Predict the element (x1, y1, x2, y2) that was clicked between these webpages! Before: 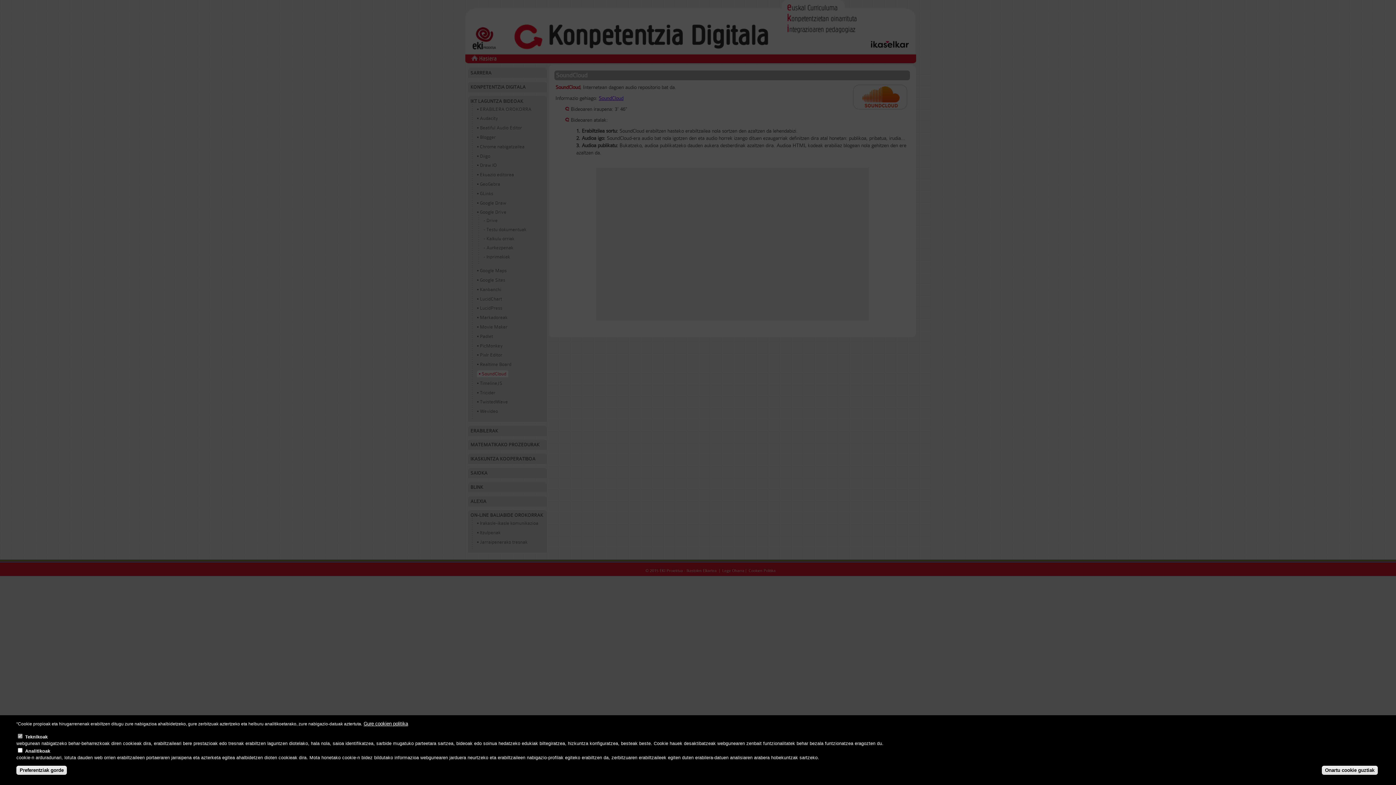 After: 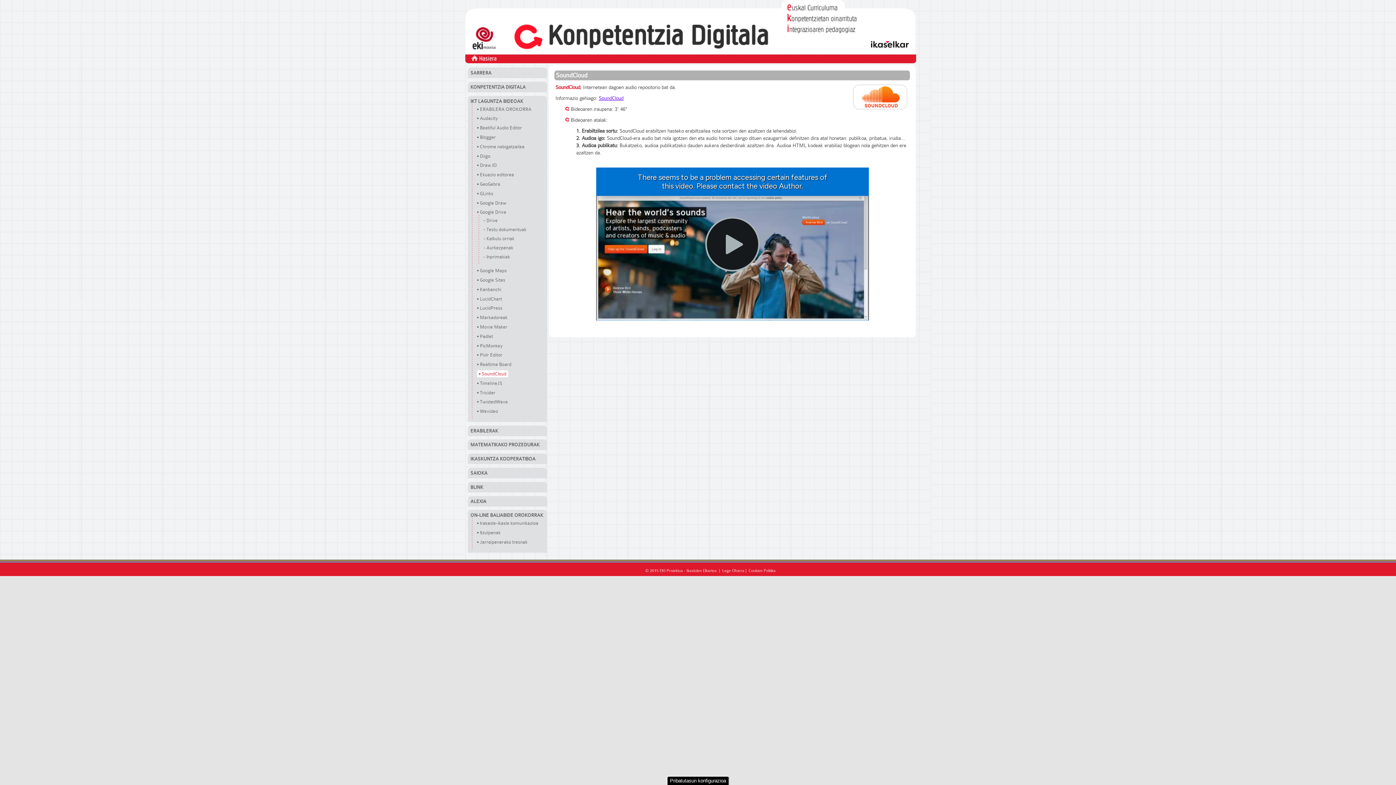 Action: label: Onartu cookie guztiak bbox: (1322, 766, 1378, 775)